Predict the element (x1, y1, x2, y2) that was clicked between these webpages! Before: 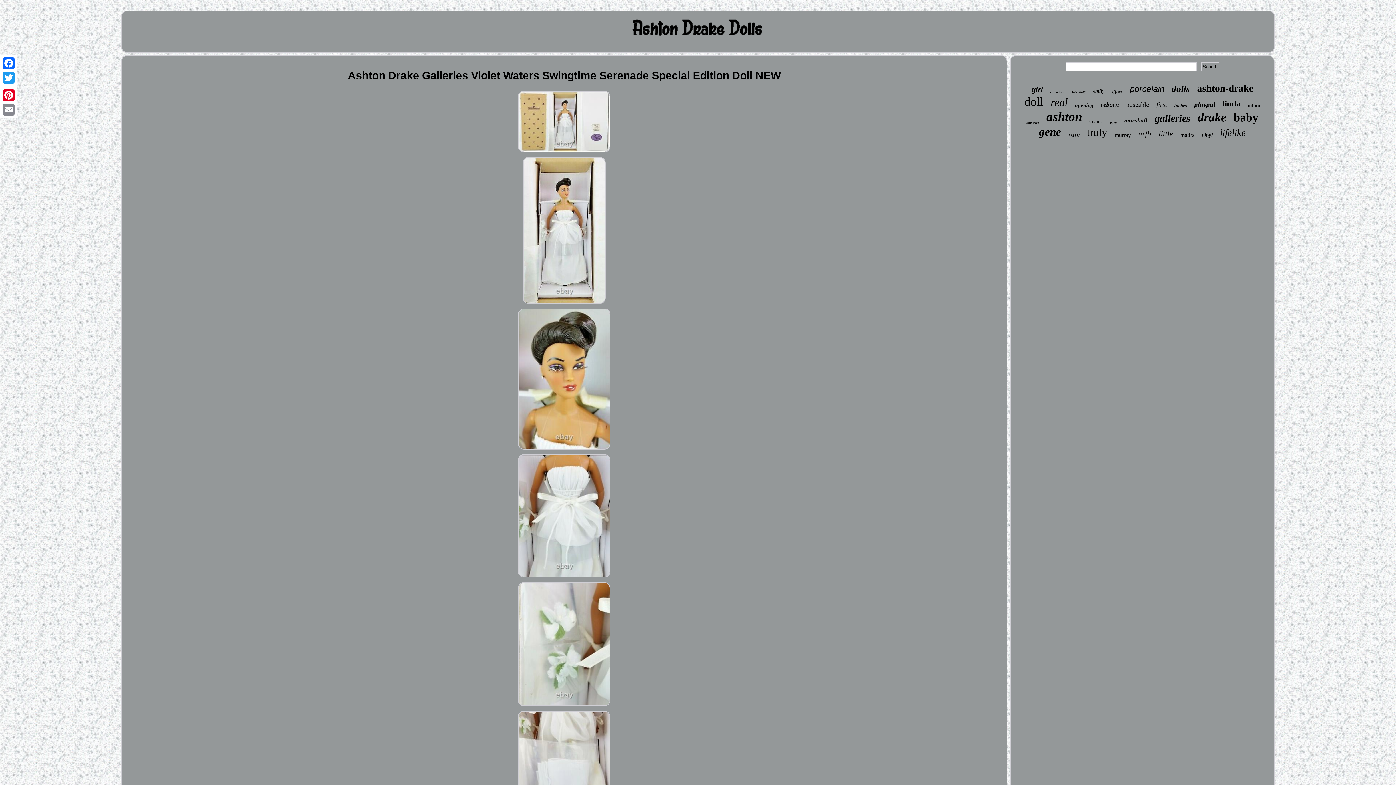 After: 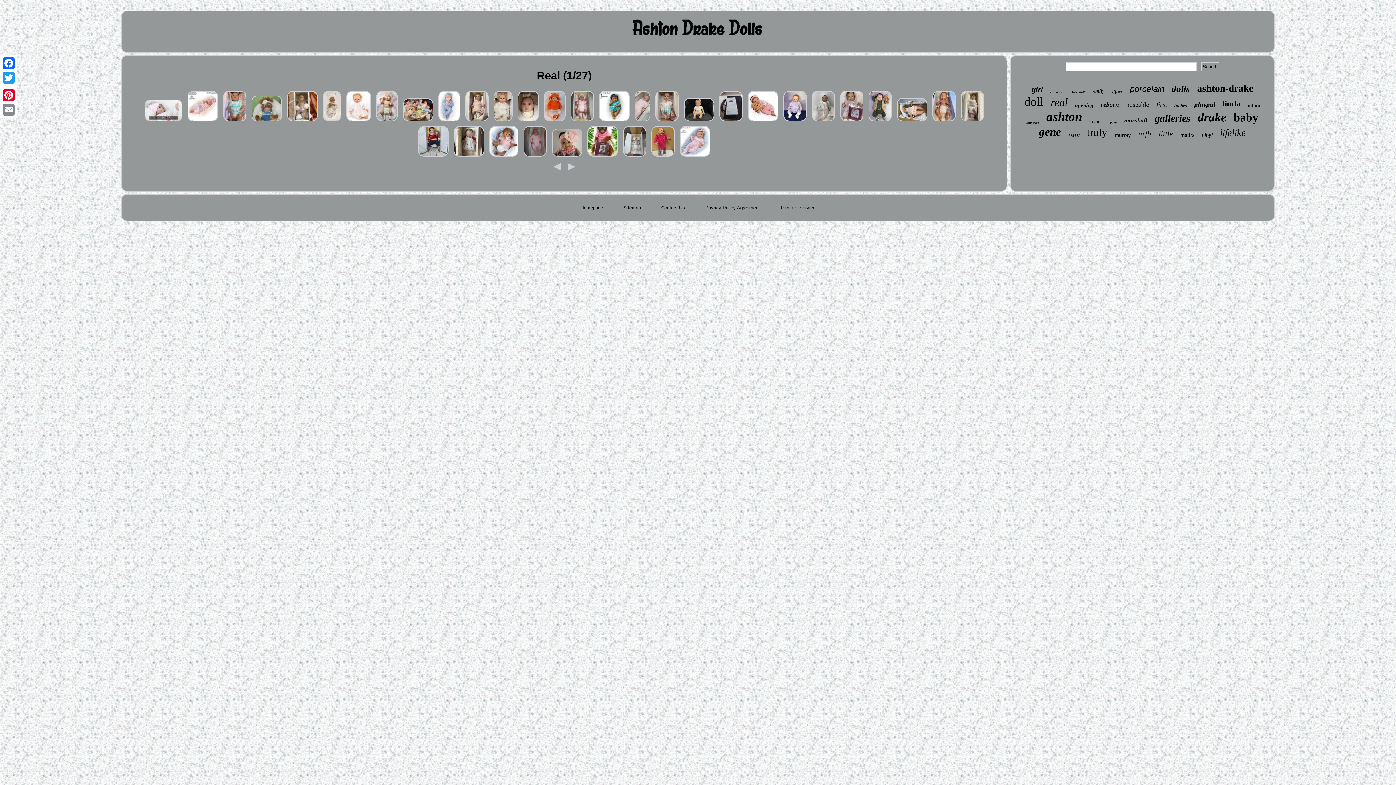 Action: label: real bbox: (1050, 96, 1067, 108)